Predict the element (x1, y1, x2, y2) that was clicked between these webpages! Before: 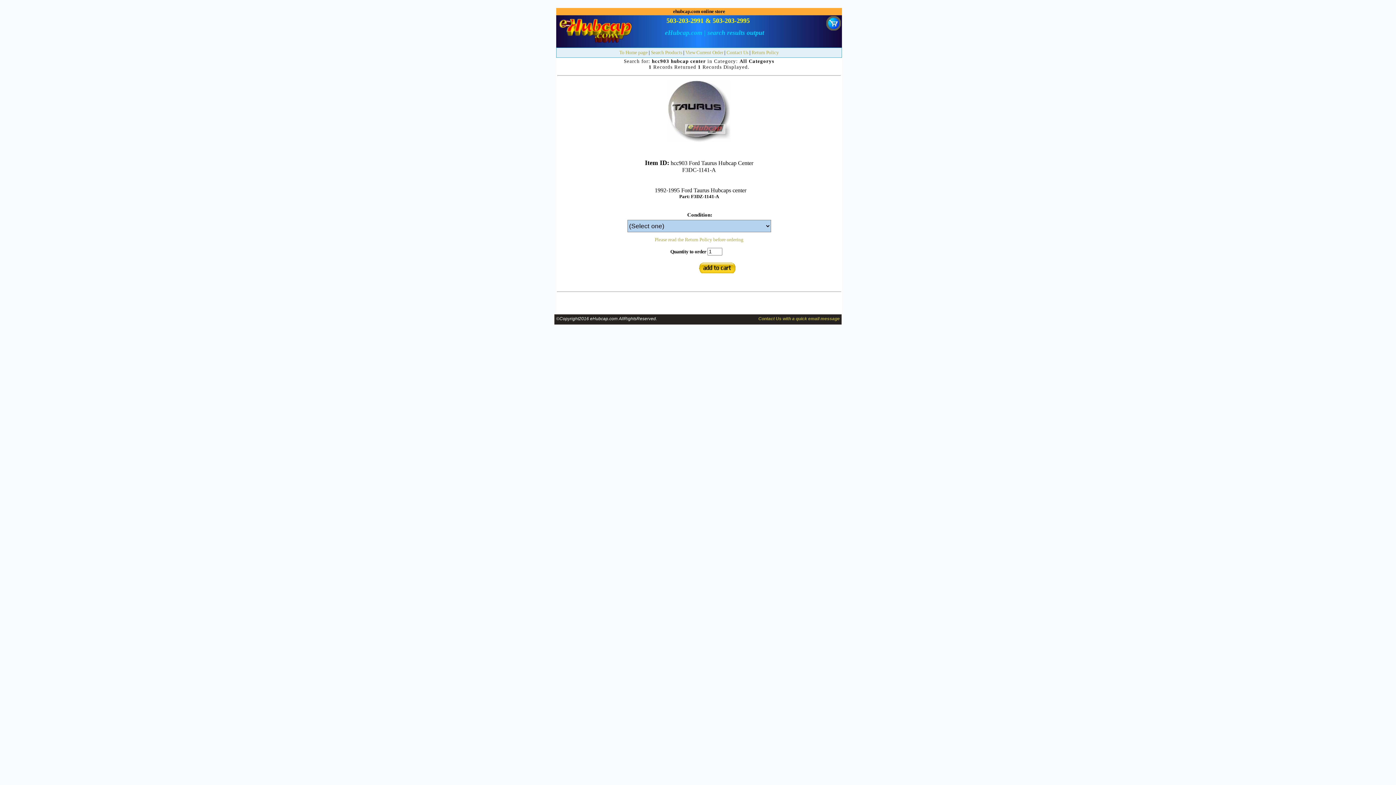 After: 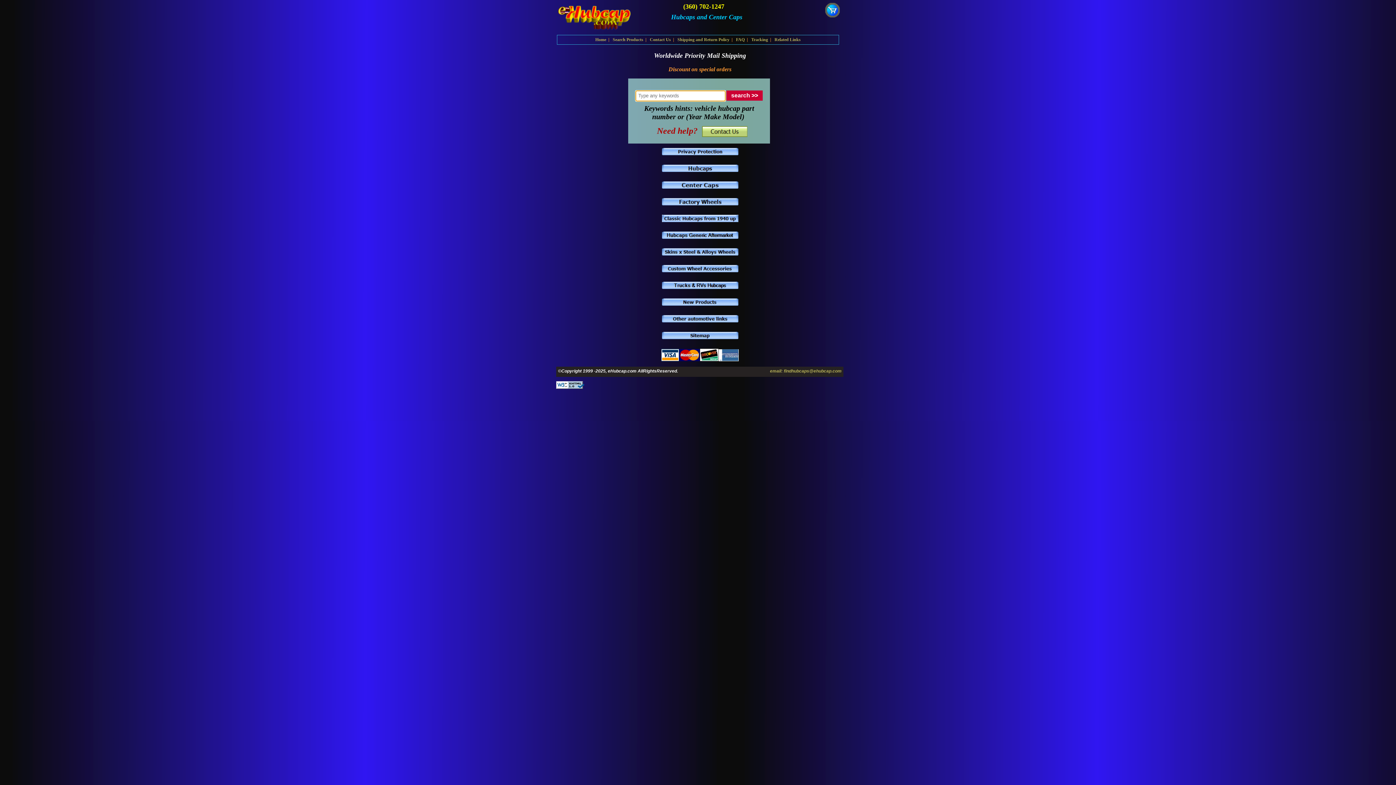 Action: bbox: (619, 49, 647, 55) label: To Home page